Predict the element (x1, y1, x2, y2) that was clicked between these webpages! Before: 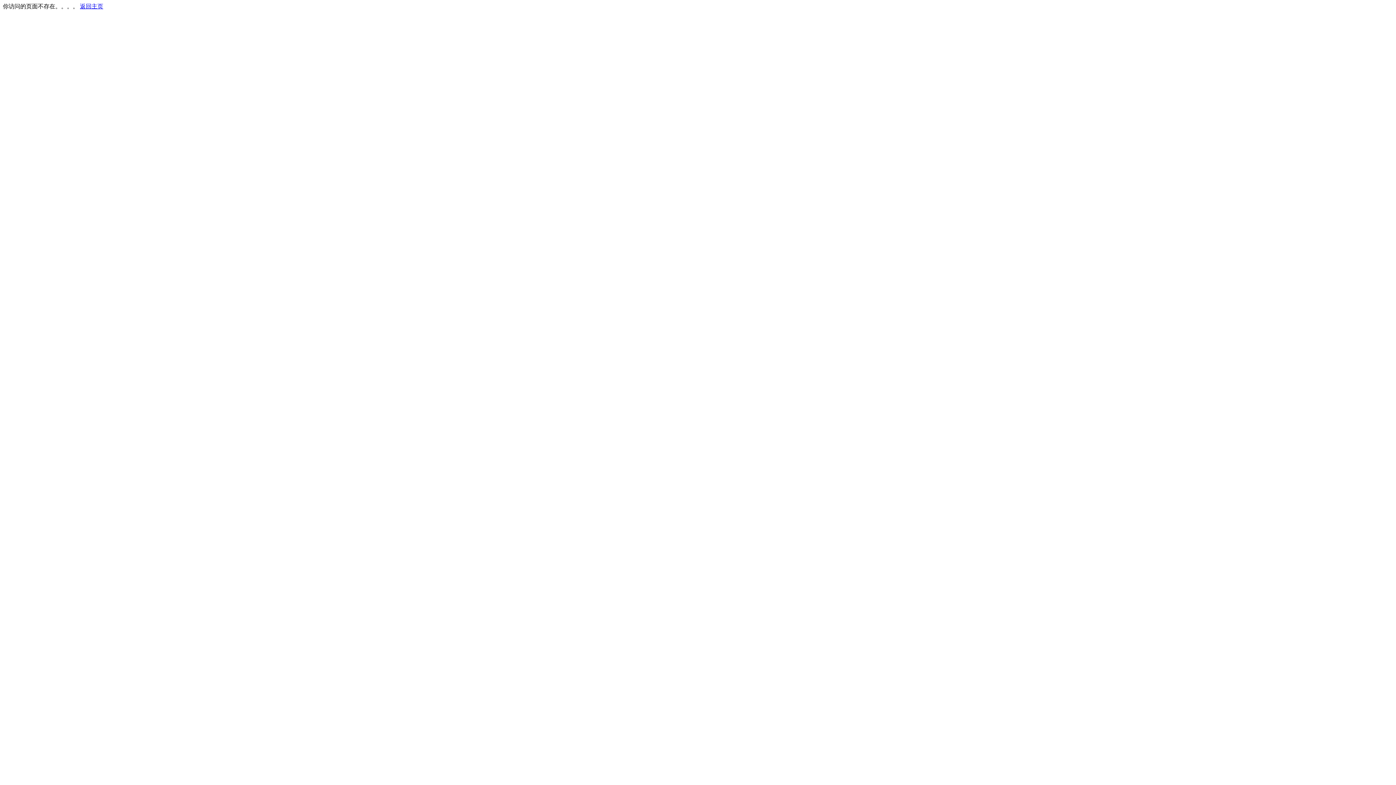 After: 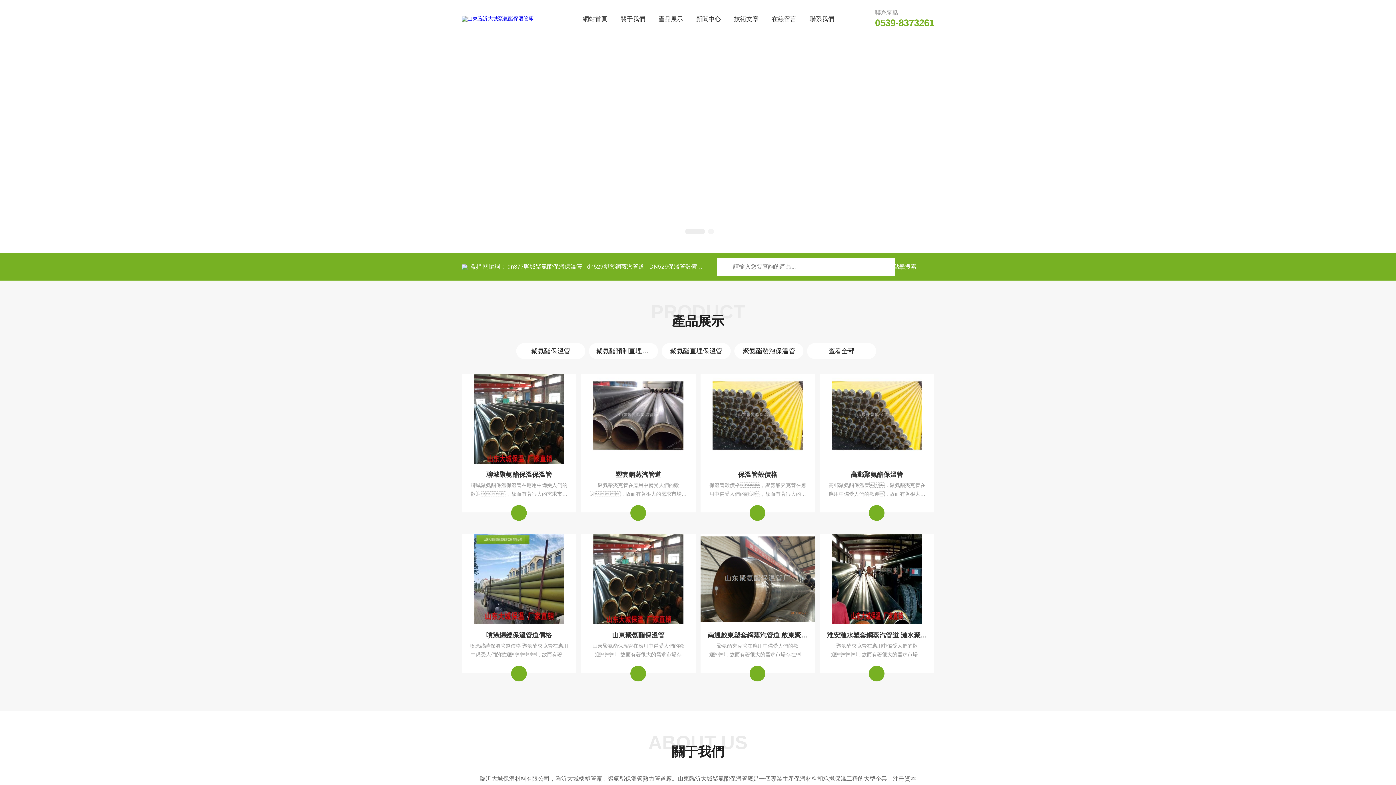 Action: bbox: (80, 3, 103, 9) label: 返回主页